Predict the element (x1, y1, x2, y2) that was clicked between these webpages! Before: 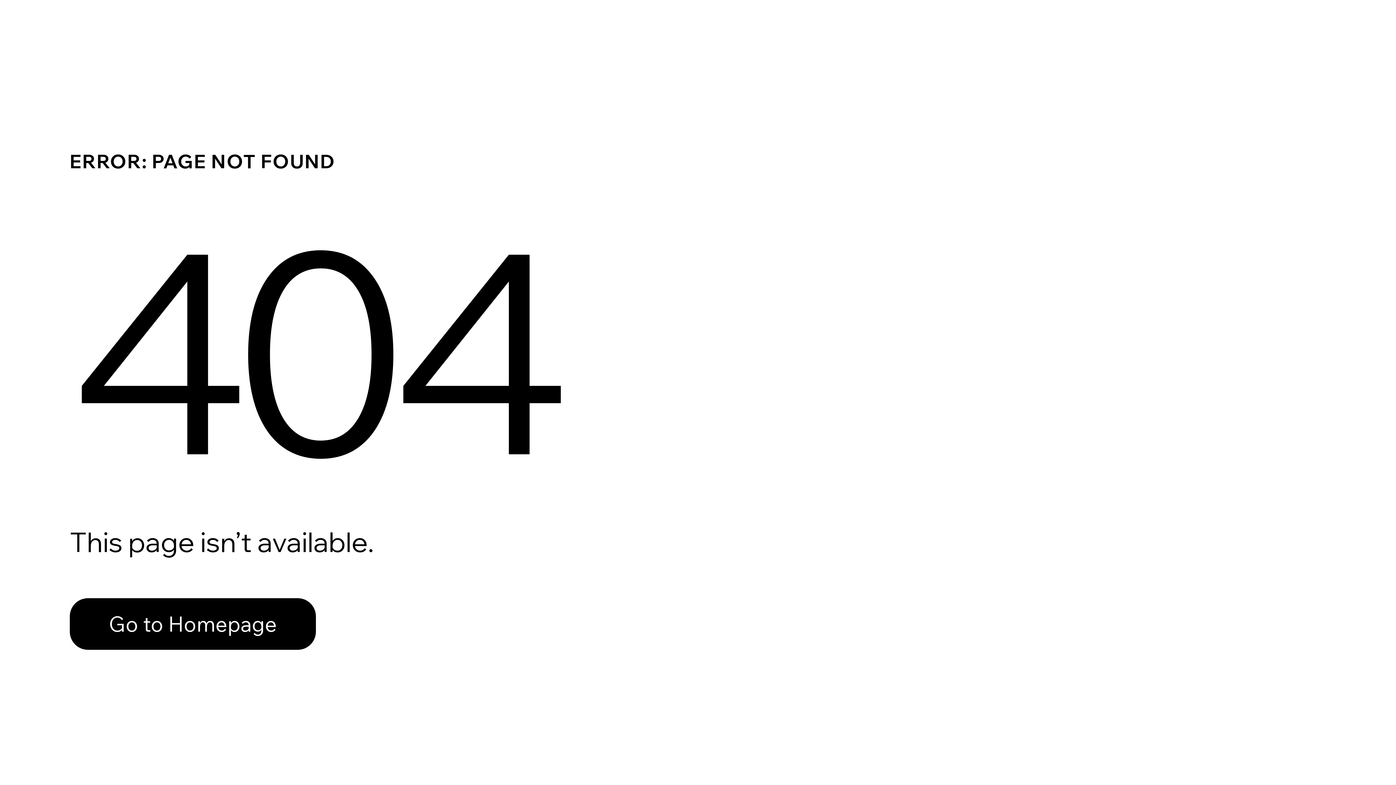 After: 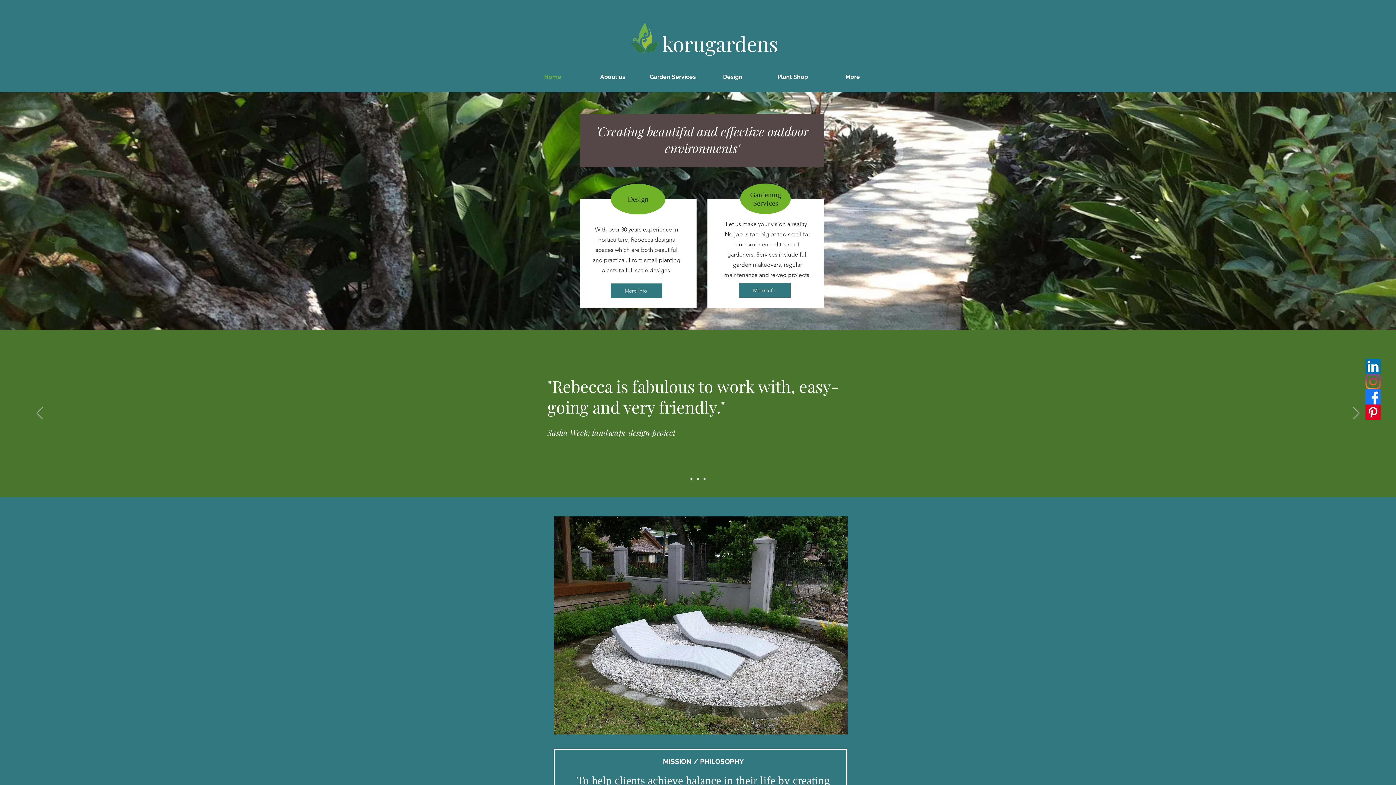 Action: bbox: (69, 598, 316, 650) label: Go to Homepage